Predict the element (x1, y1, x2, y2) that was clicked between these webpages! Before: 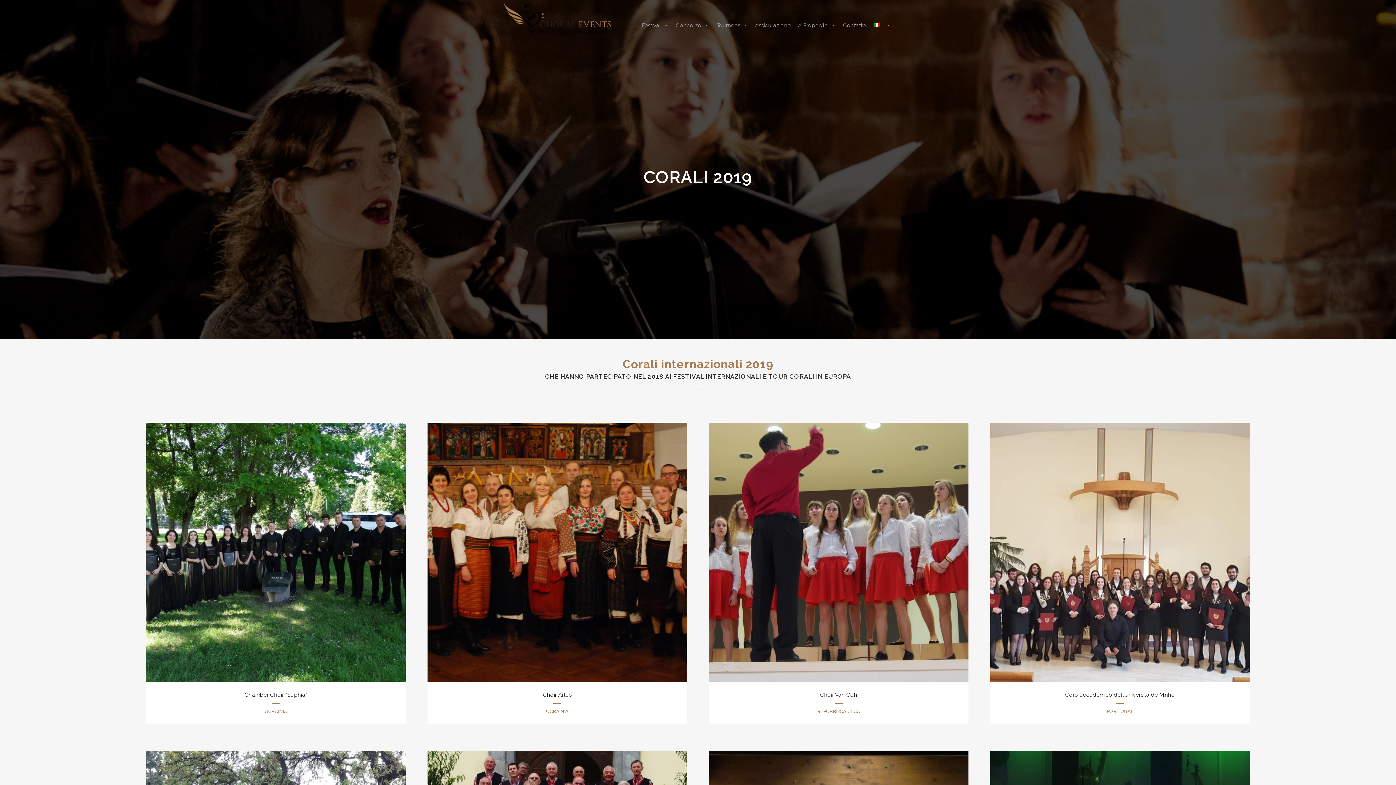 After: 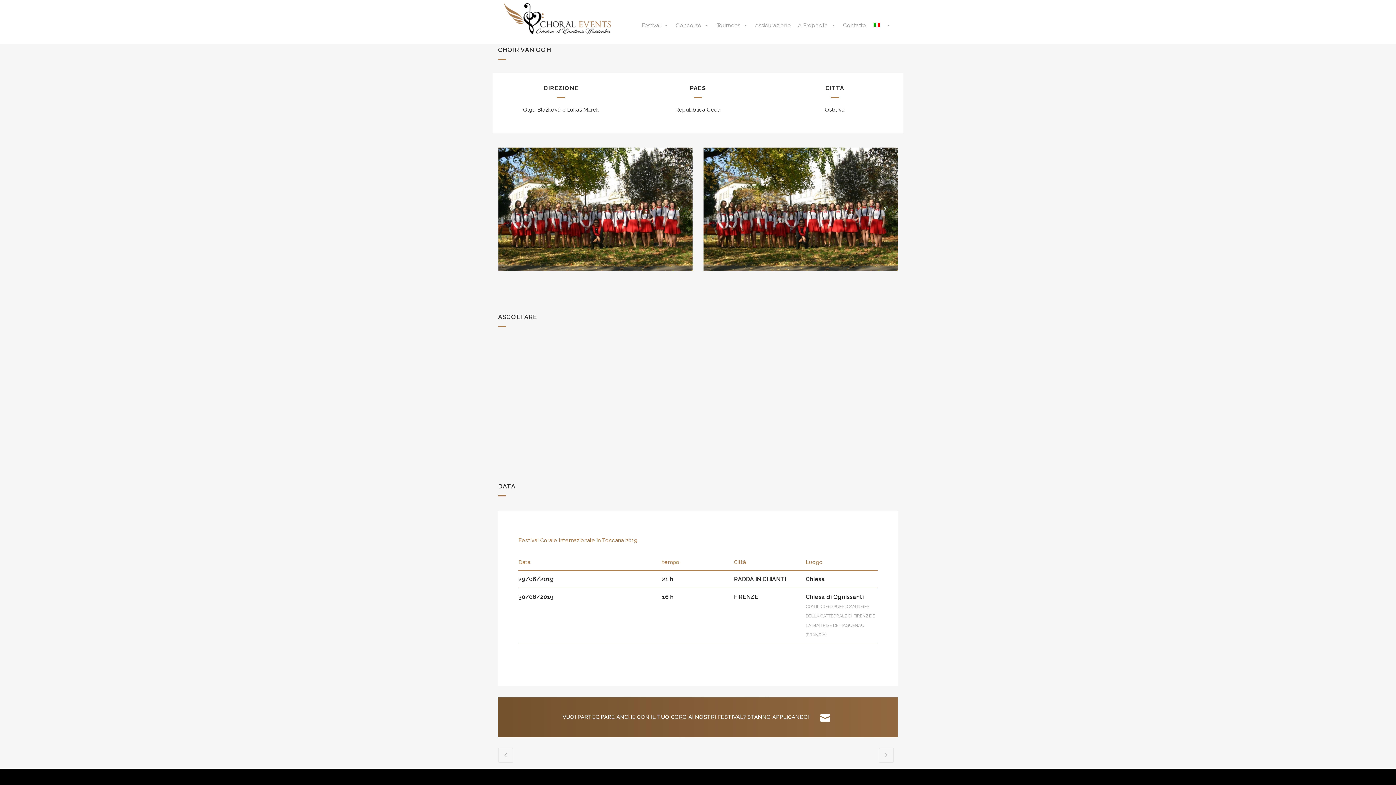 Action: bbox: (709, 423, 968, 682)